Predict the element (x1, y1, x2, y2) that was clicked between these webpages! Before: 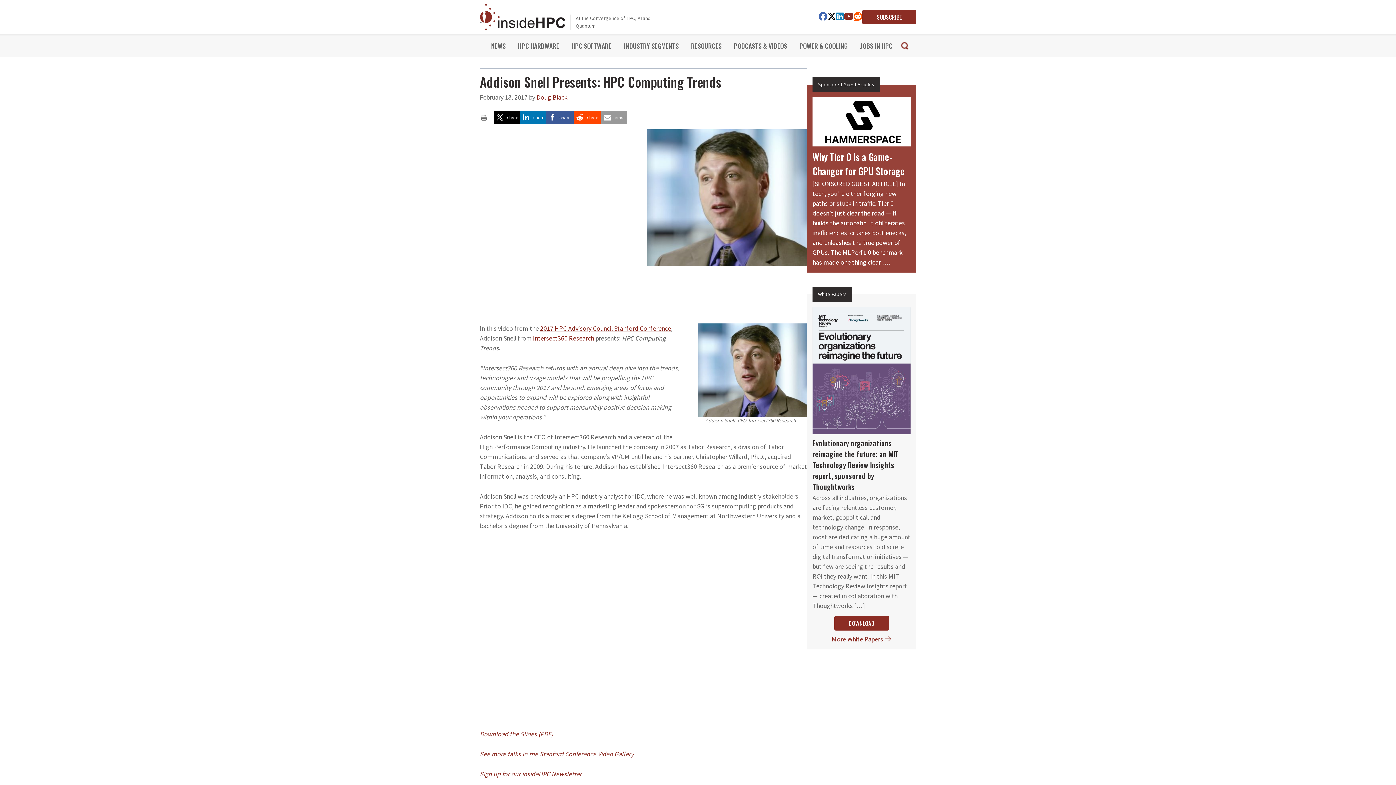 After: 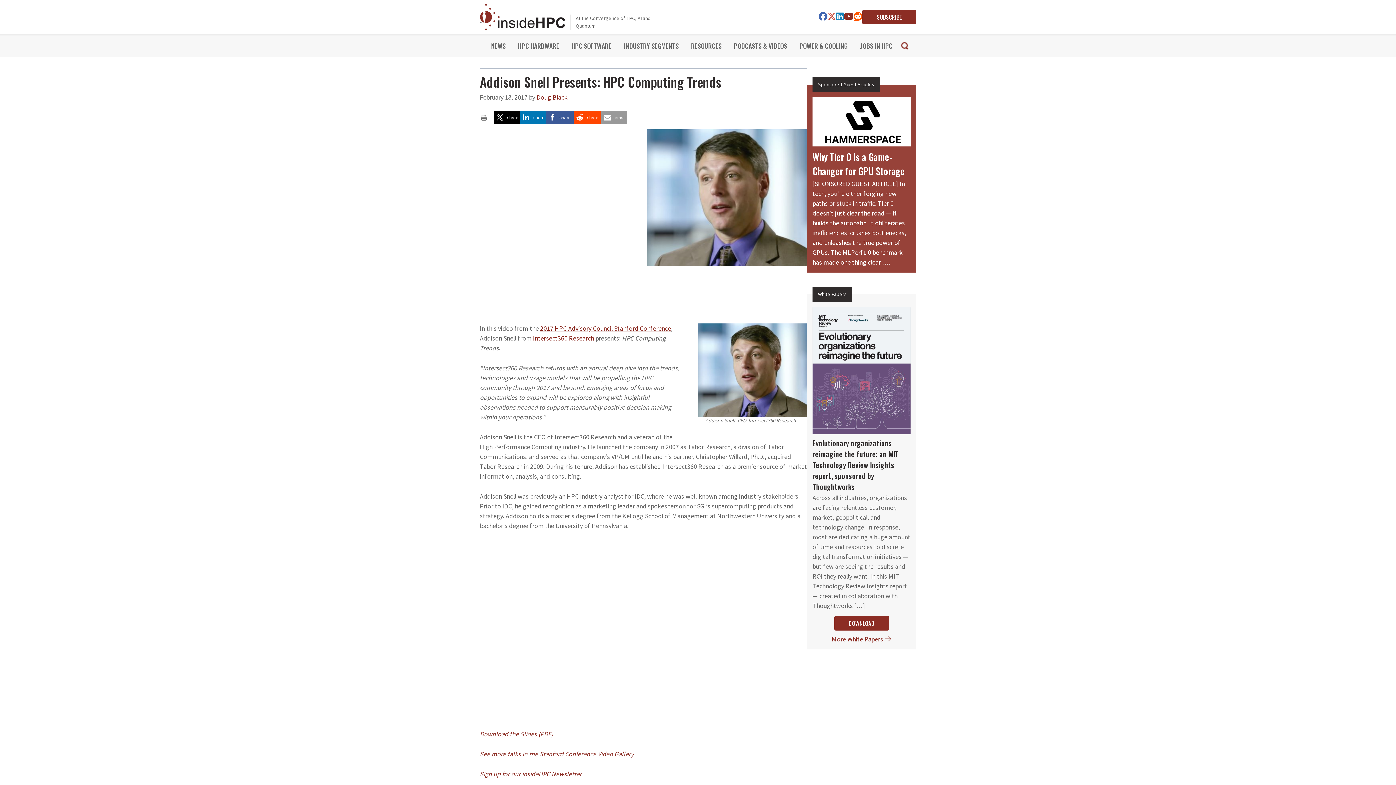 Action: bbox: (827, 13, 836, 21)